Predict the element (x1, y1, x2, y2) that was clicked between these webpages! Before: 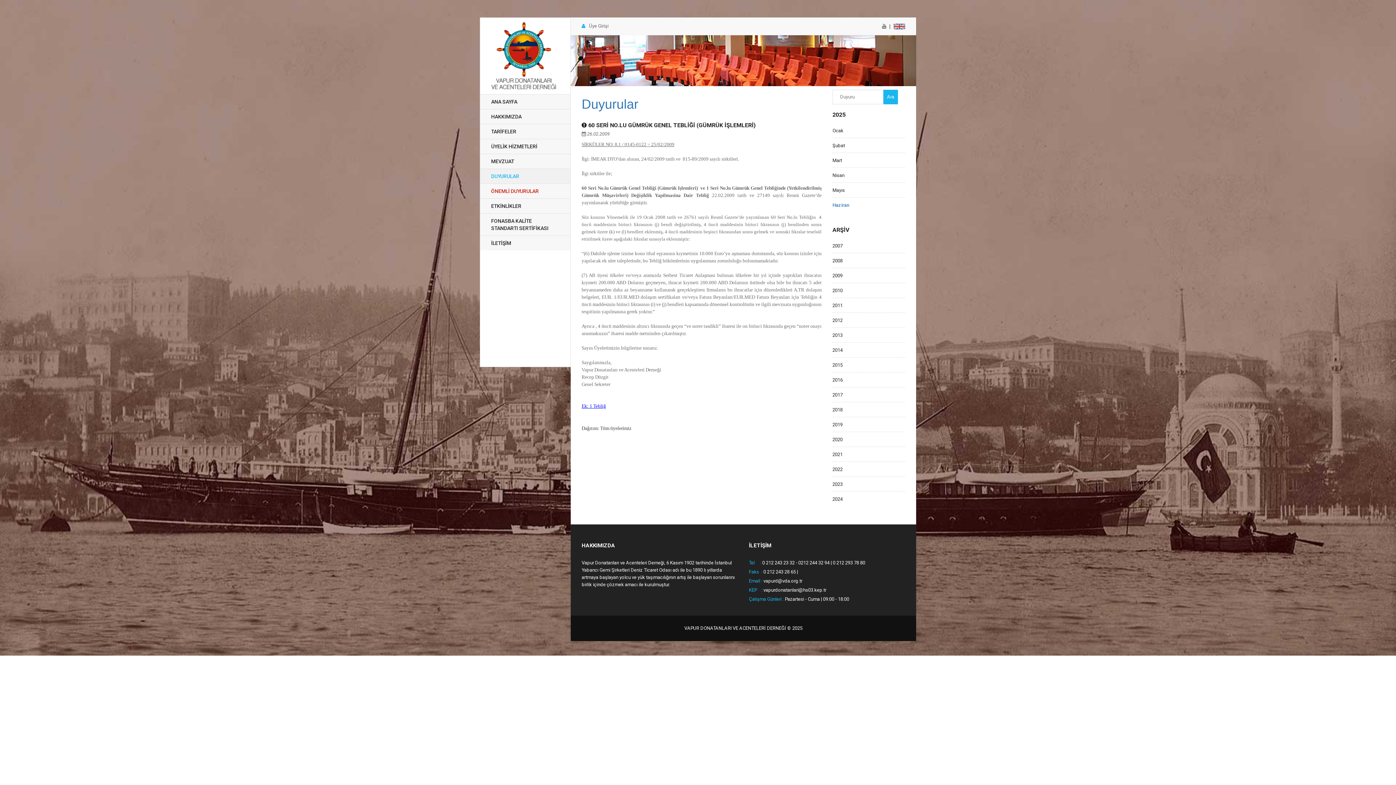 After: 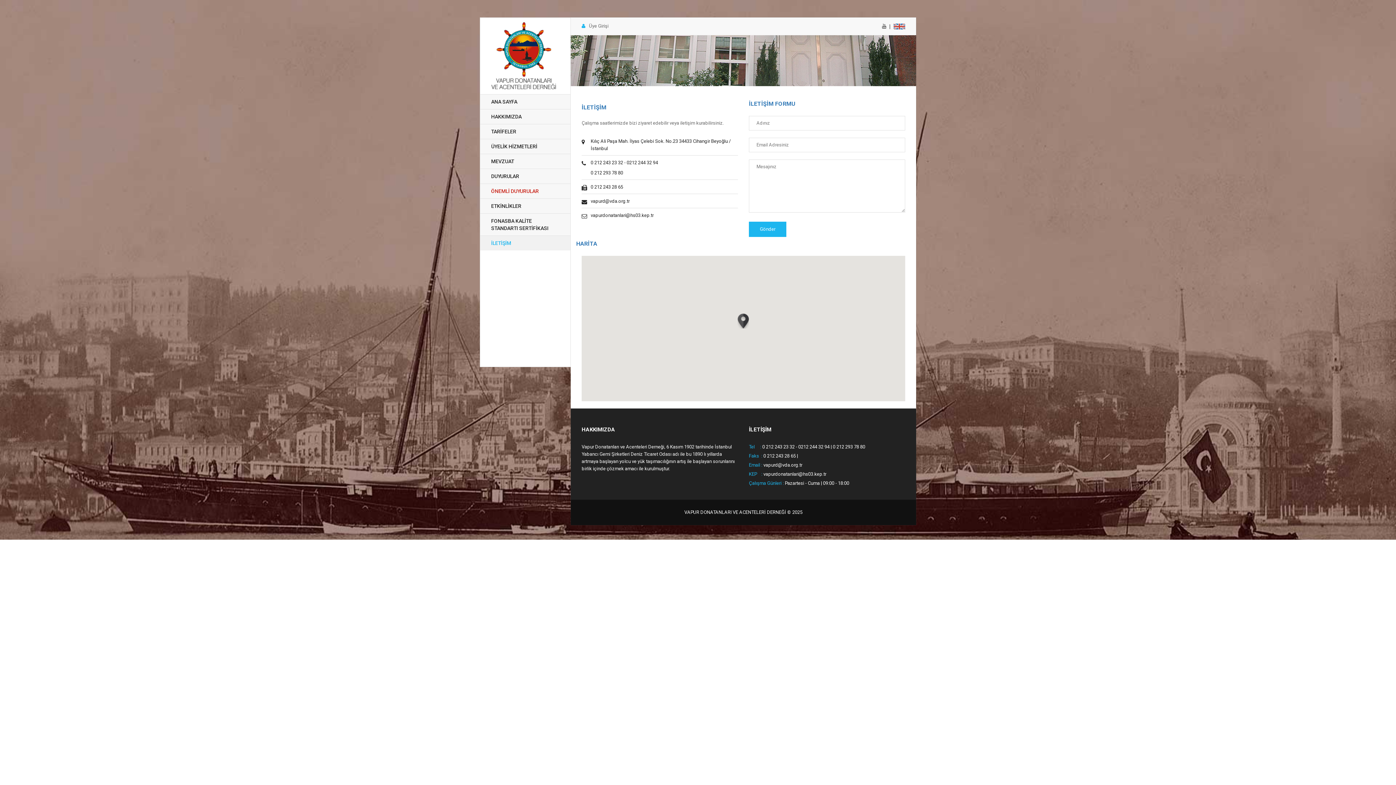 Action: label: İLETİŞİM bbox: (480, 236, 570, 250)